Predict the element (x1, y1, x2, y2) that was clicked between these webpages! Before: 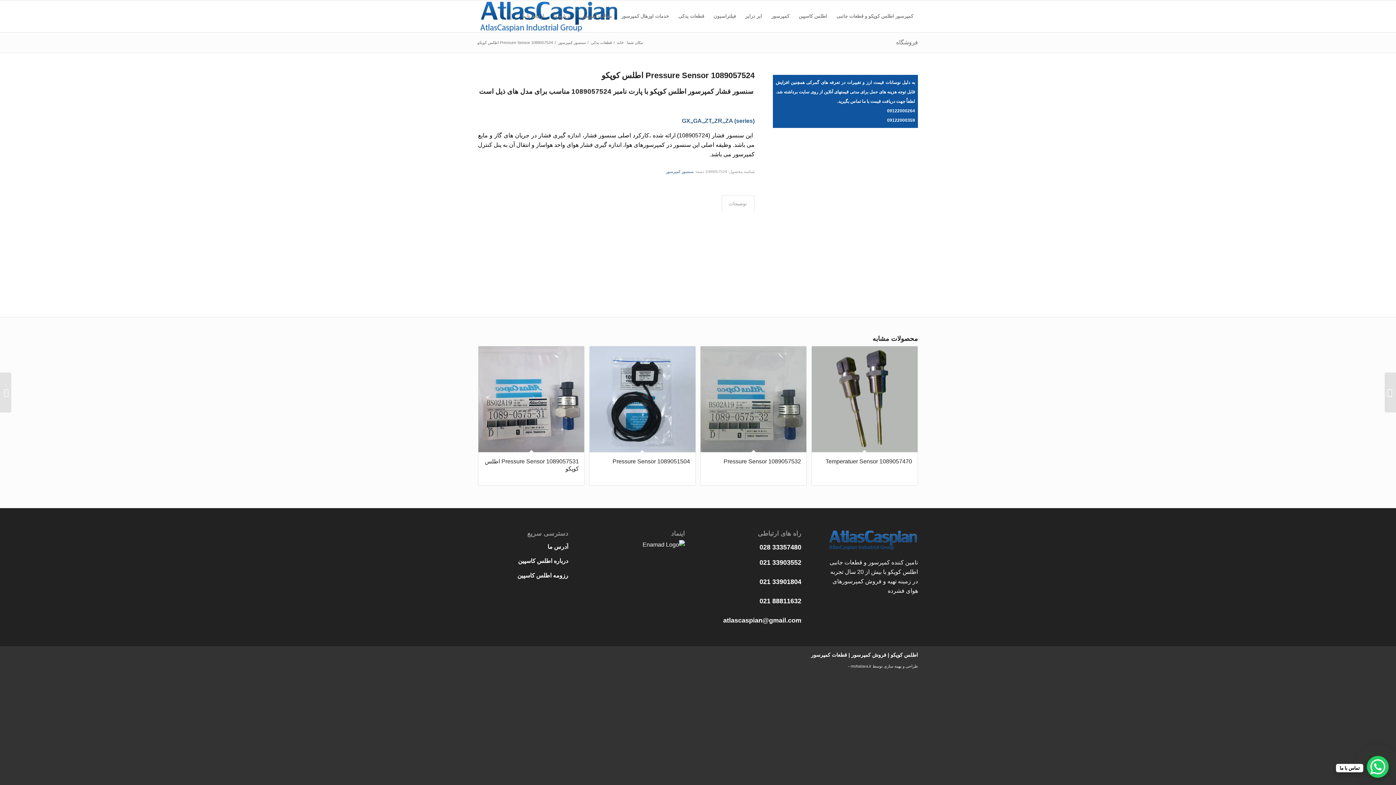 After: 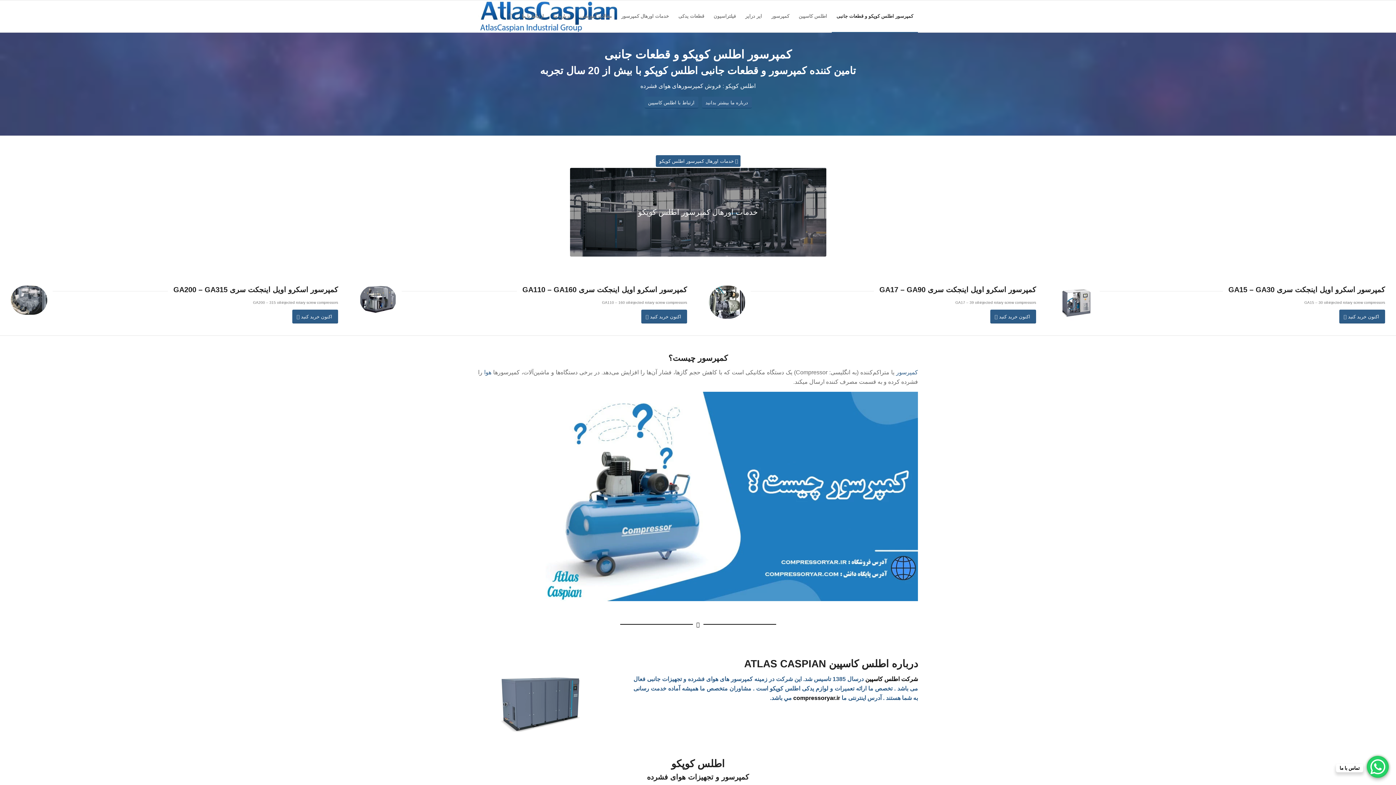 Action: bbox: (616, 40, 625, 45) label: خانه